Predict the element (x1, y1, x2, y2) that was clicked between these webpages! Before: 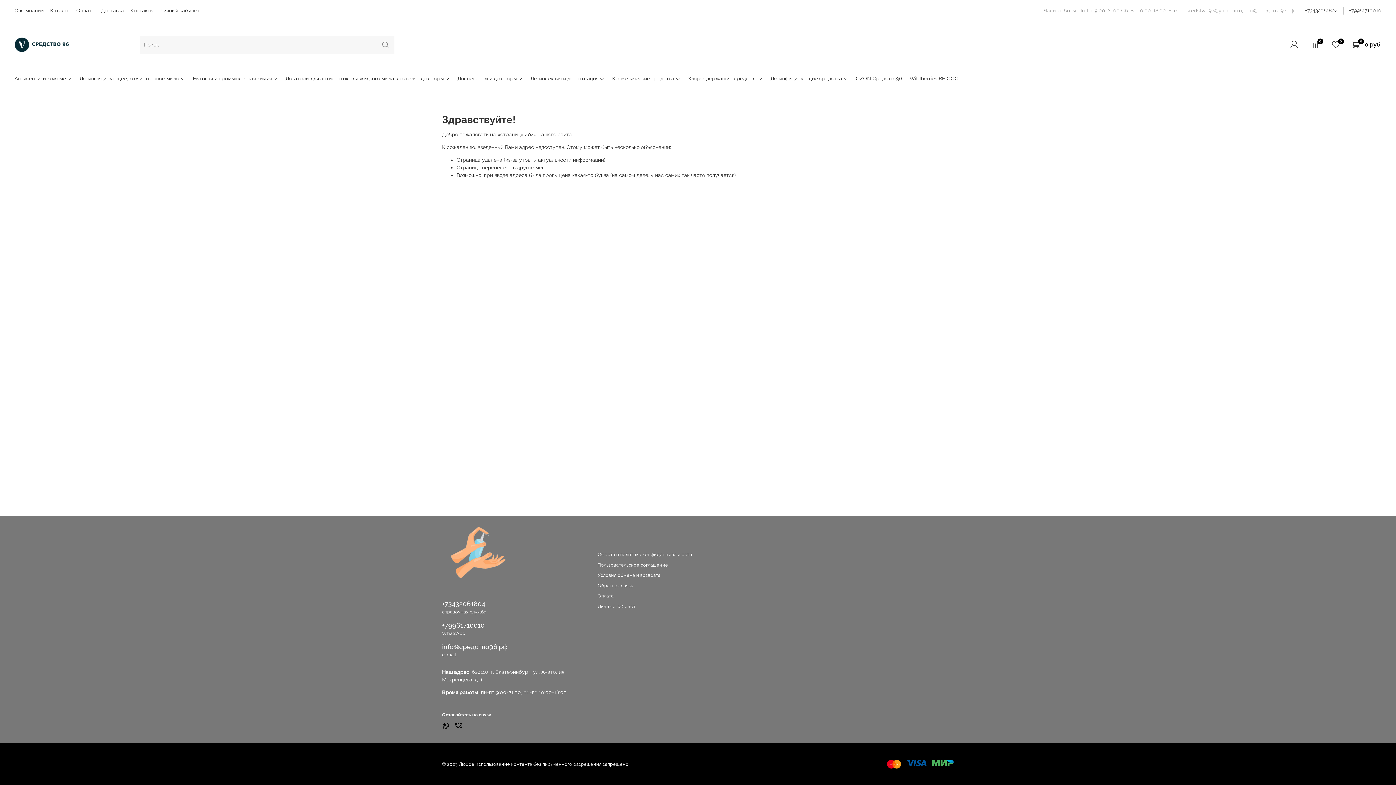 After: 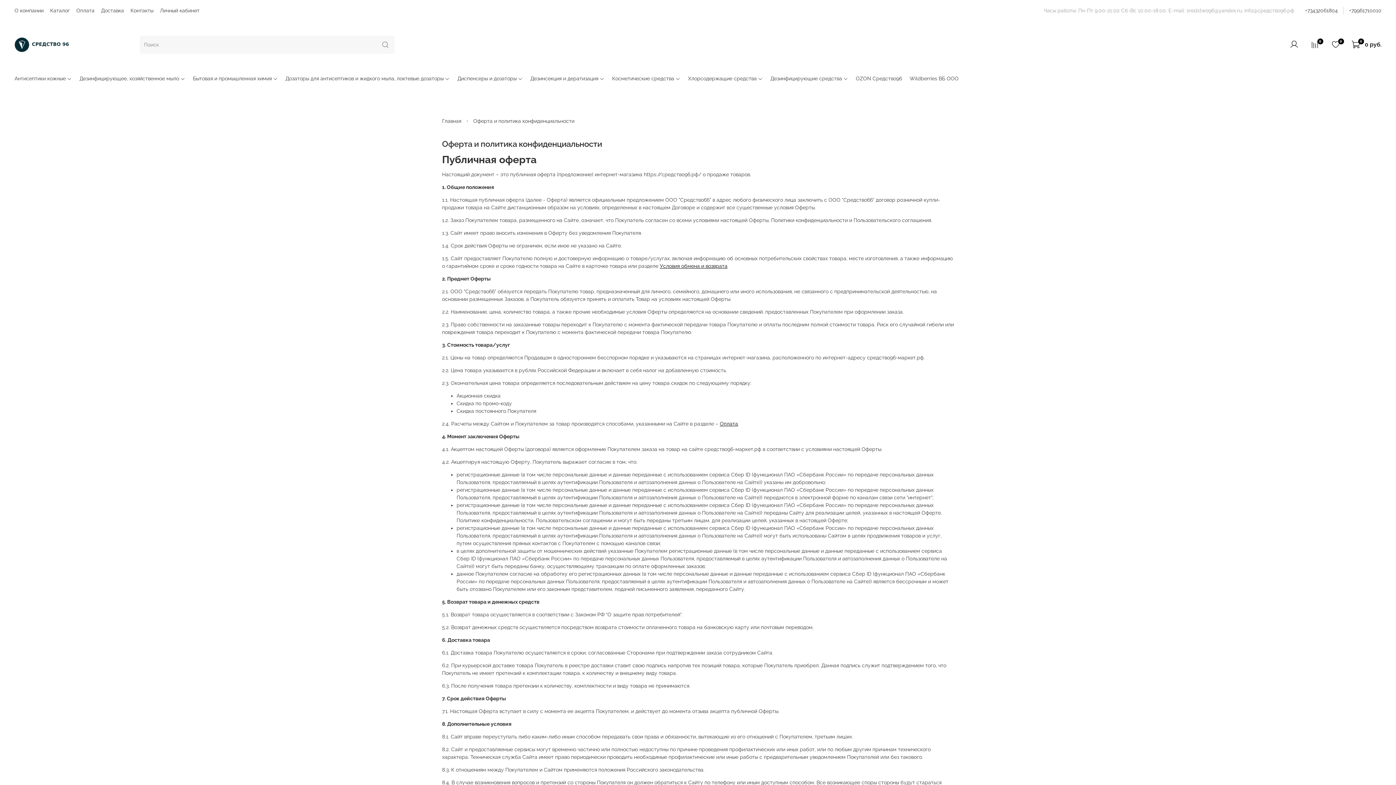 Action: label: Оферта и политика конфиденциальности bbox: (597, 551, 692, 558)